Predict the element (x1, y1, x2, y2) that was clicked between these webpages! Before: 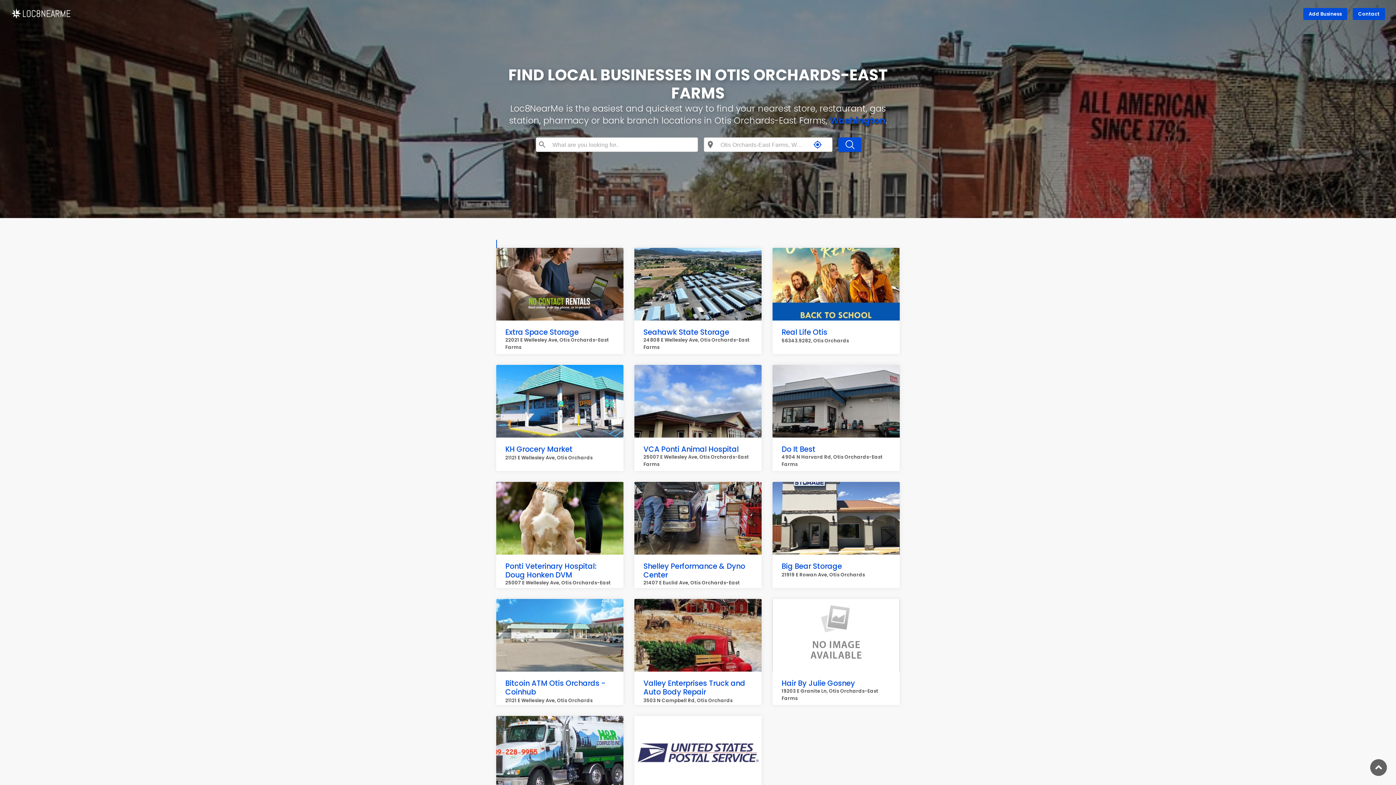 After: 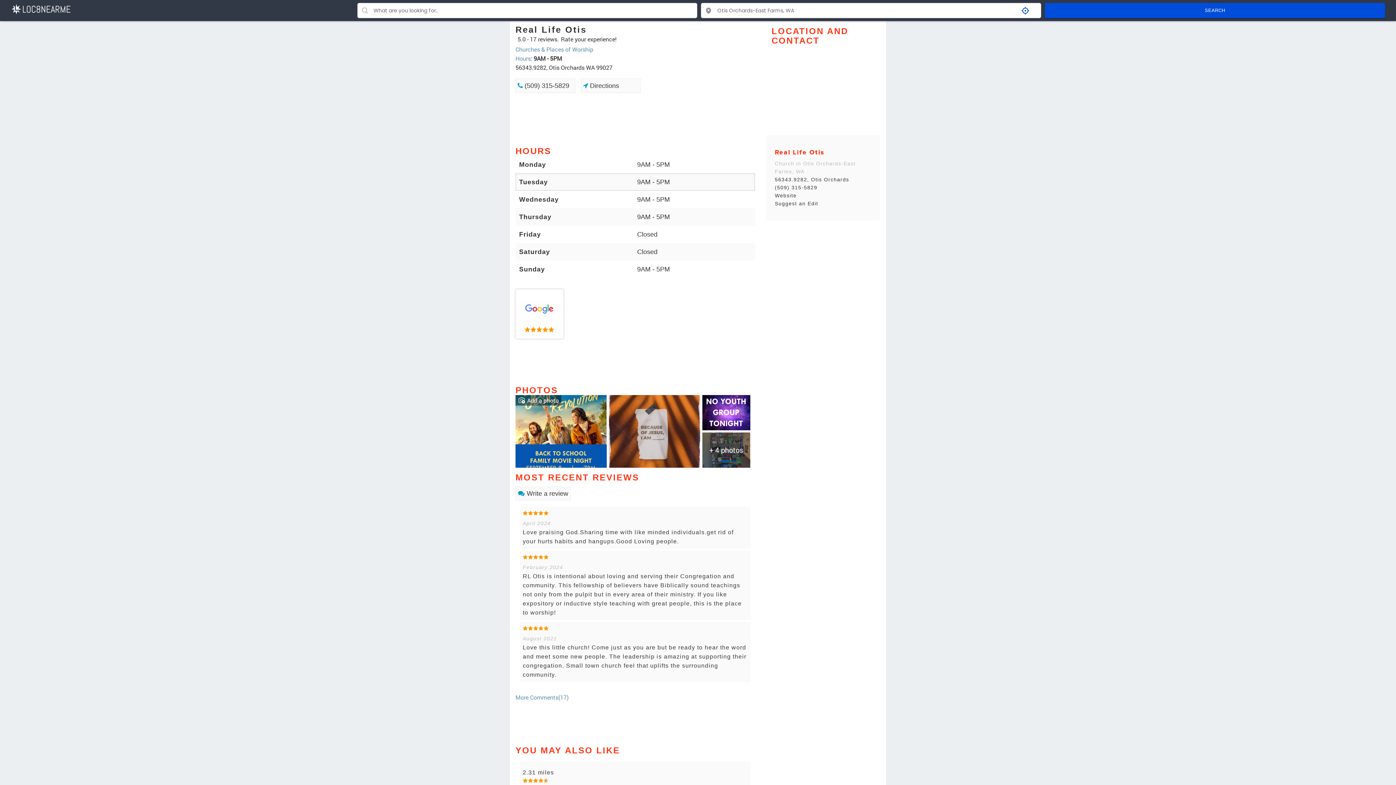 Action: label: Real Life Otis bbox: (781, 327, 827, 337)